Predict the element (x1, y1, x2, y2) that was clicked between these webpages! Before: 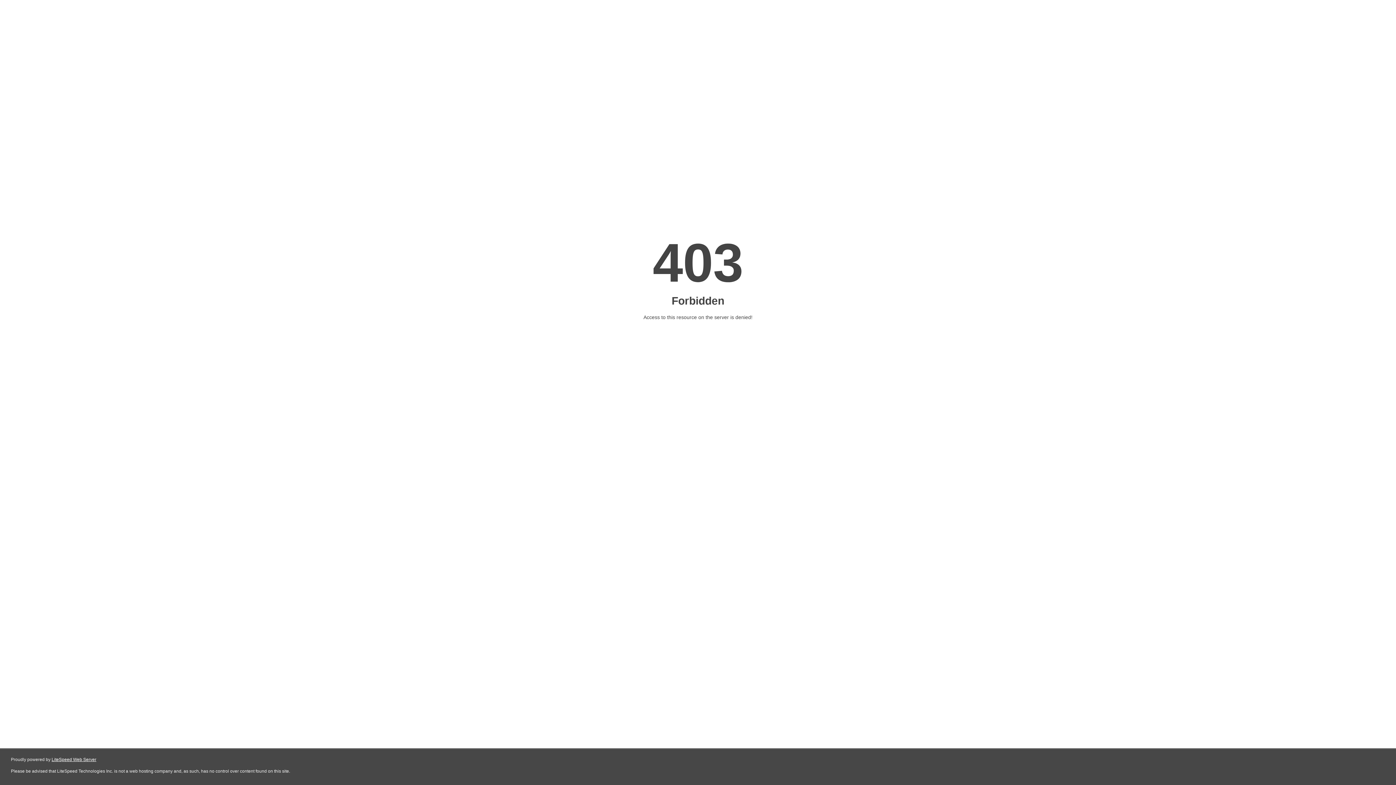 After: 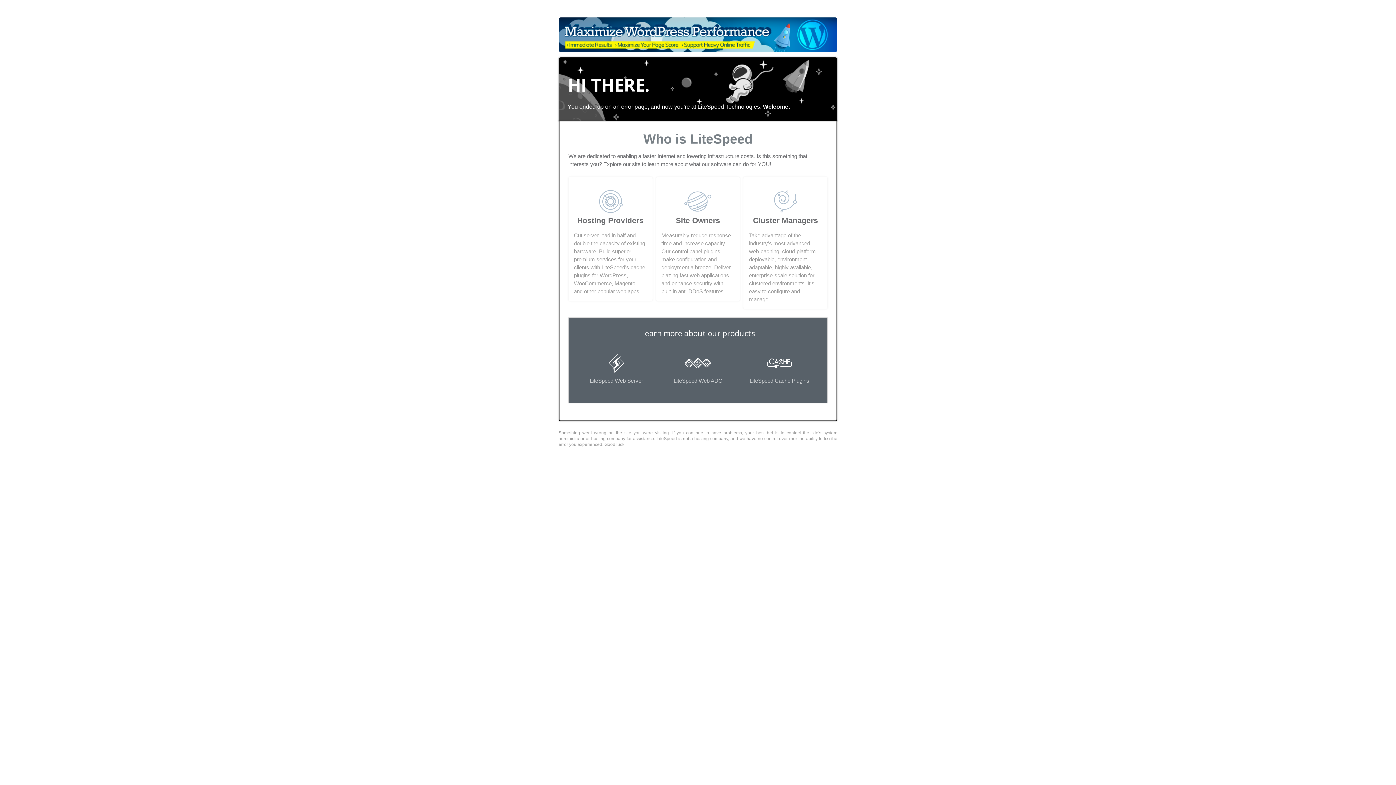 Action: label: LiteSpeed Web Server bbox: (51, 757, 96, 762)